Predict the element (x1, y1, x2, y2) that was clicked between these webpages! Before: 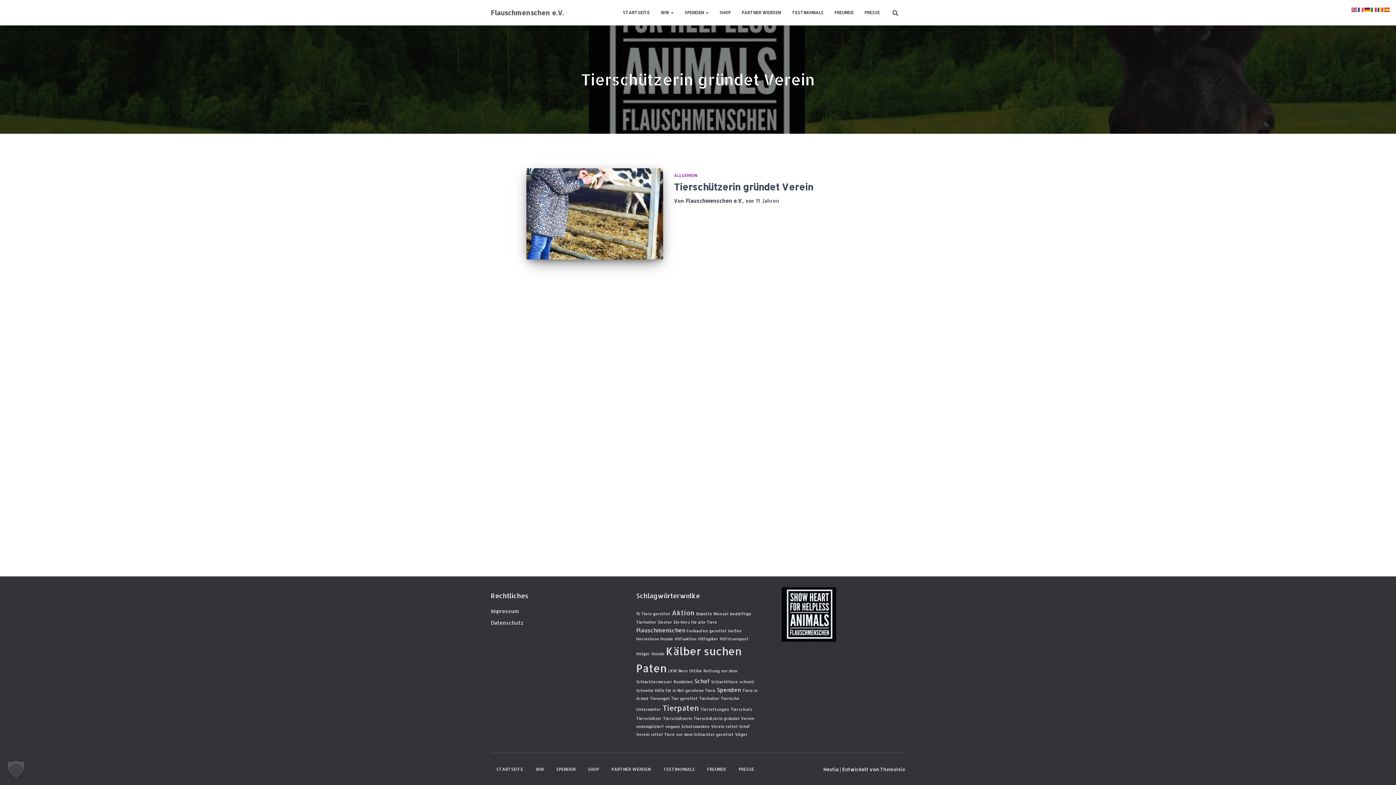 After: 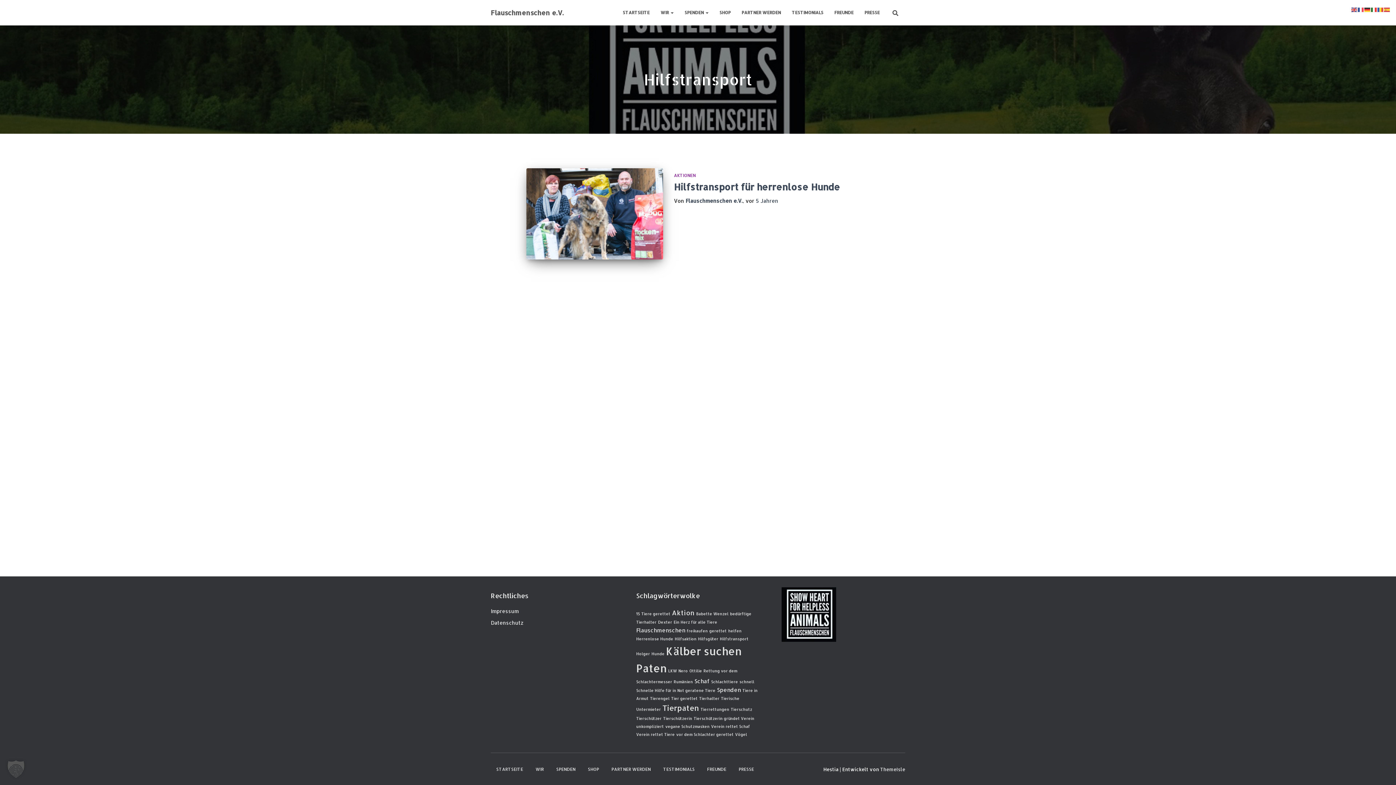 Action: label: Hilfstransport (1 Eintrag) bbox: (720, 636, 748, 641)